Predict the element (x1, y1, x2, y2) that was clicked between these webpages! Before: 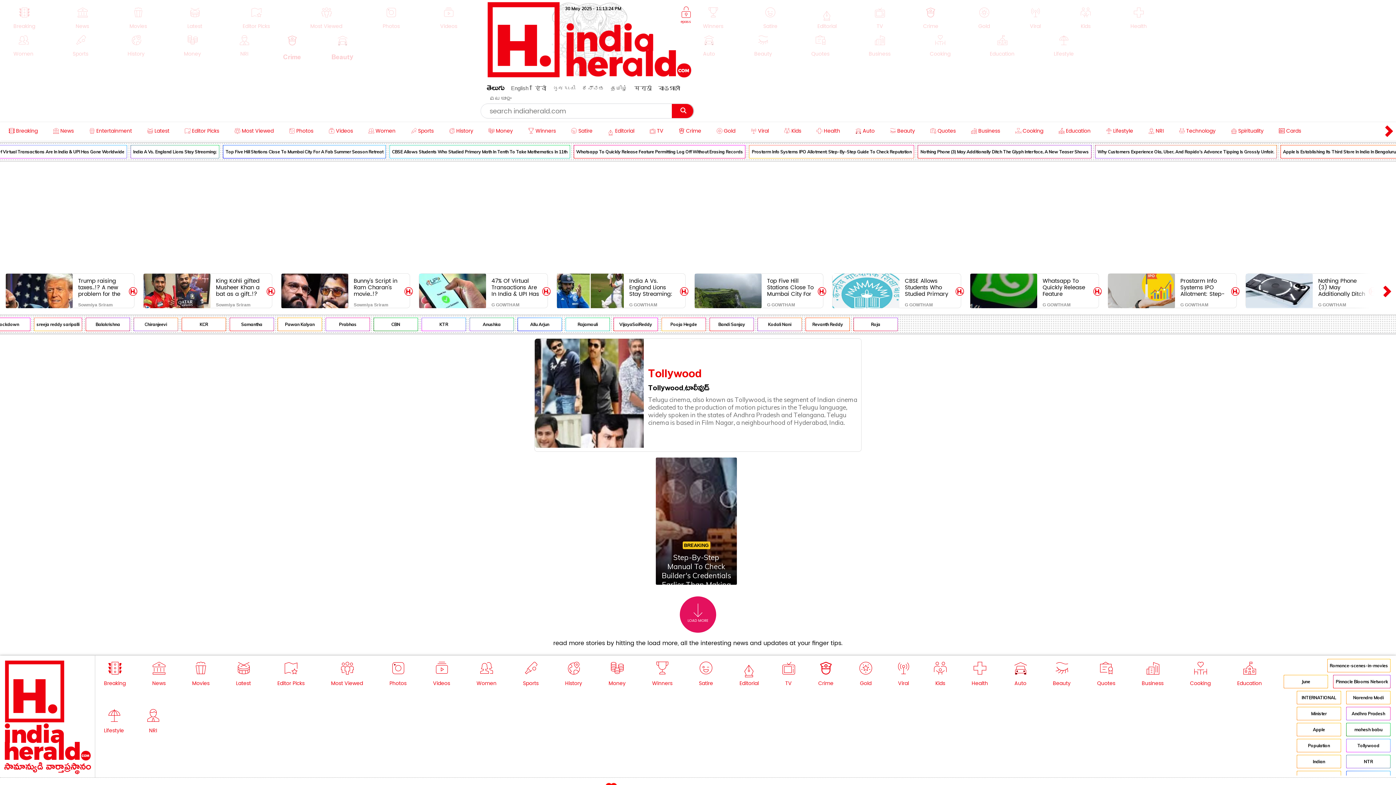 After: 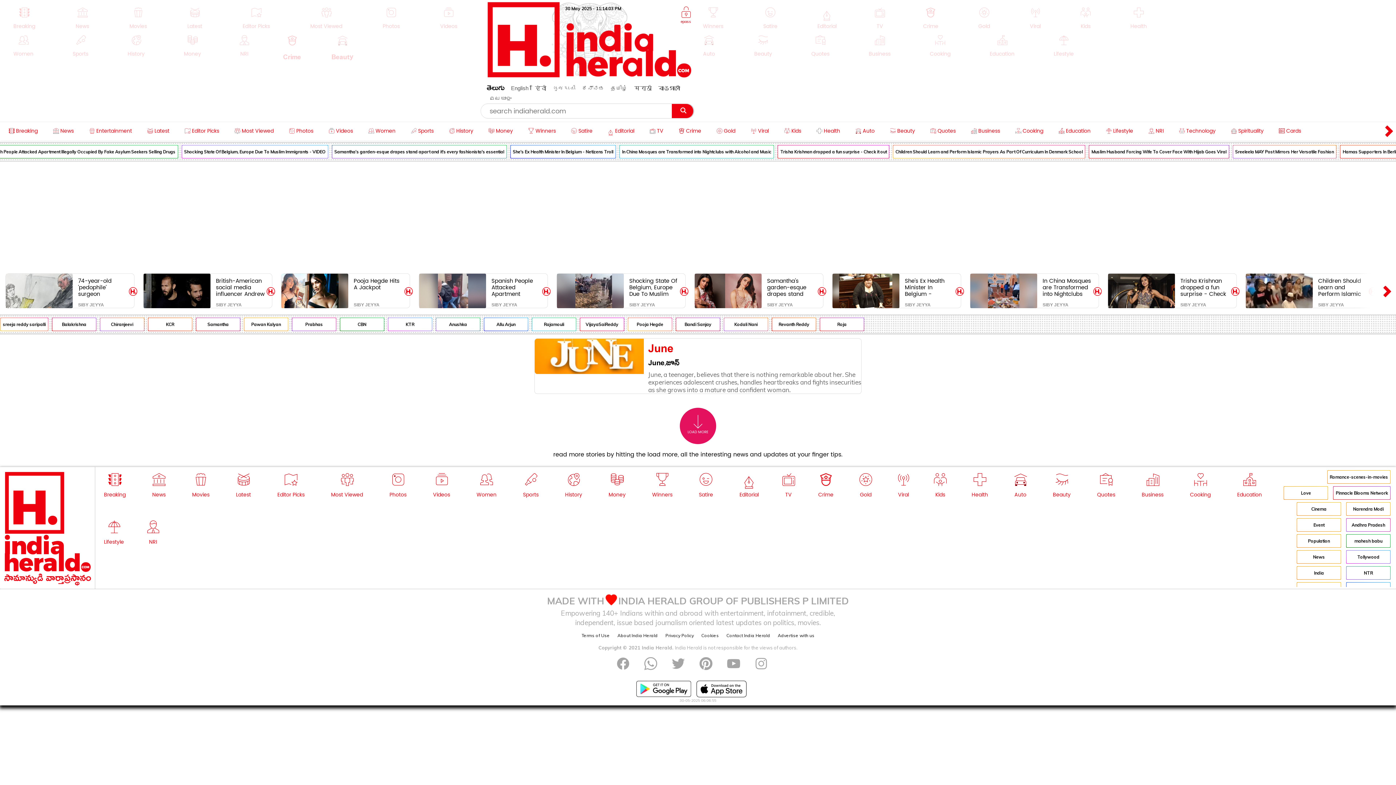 Action: bbox: (1284, 675, 1328, 688) label: June